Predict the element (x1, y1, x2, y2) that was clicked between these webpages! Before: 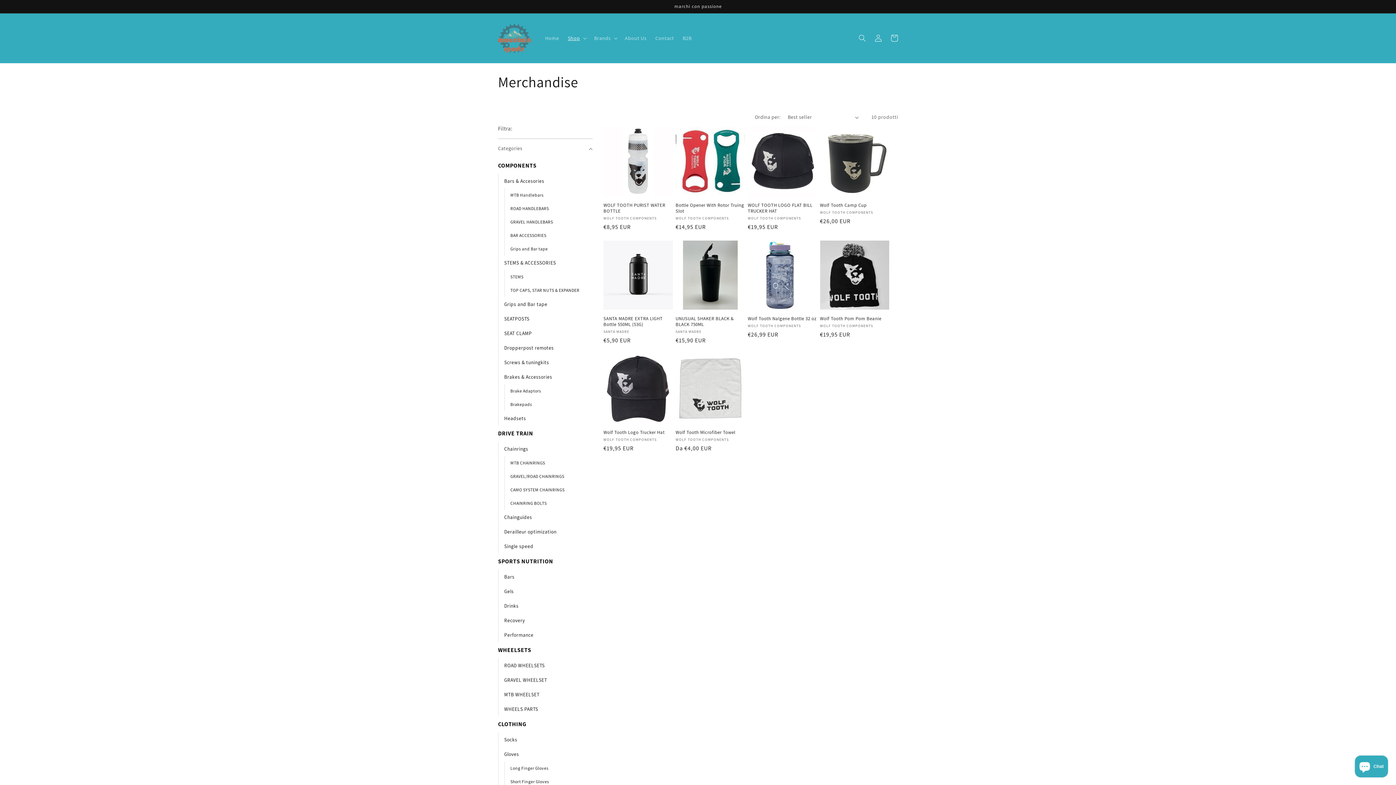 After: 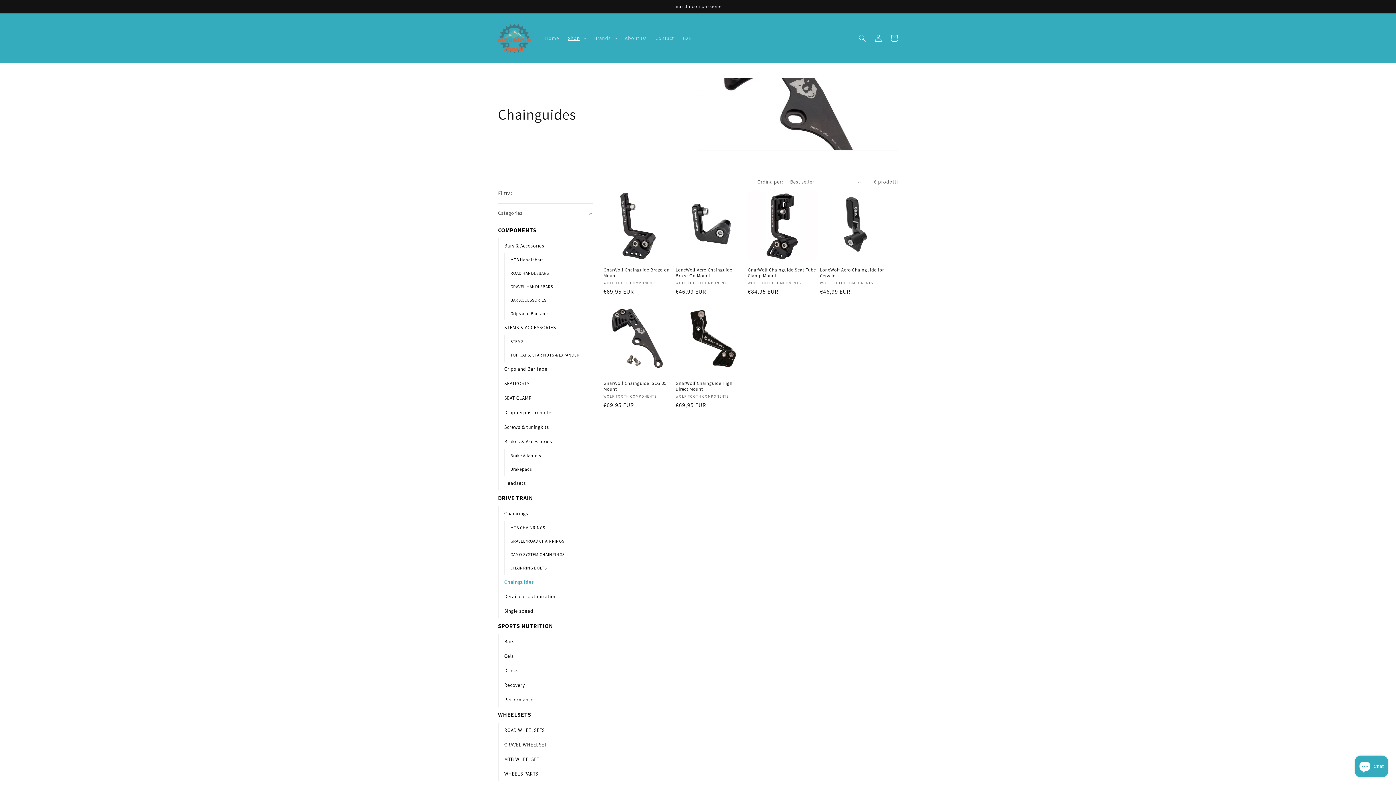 Action: bbox: (504, 510, 592, 524) label: Chainguides